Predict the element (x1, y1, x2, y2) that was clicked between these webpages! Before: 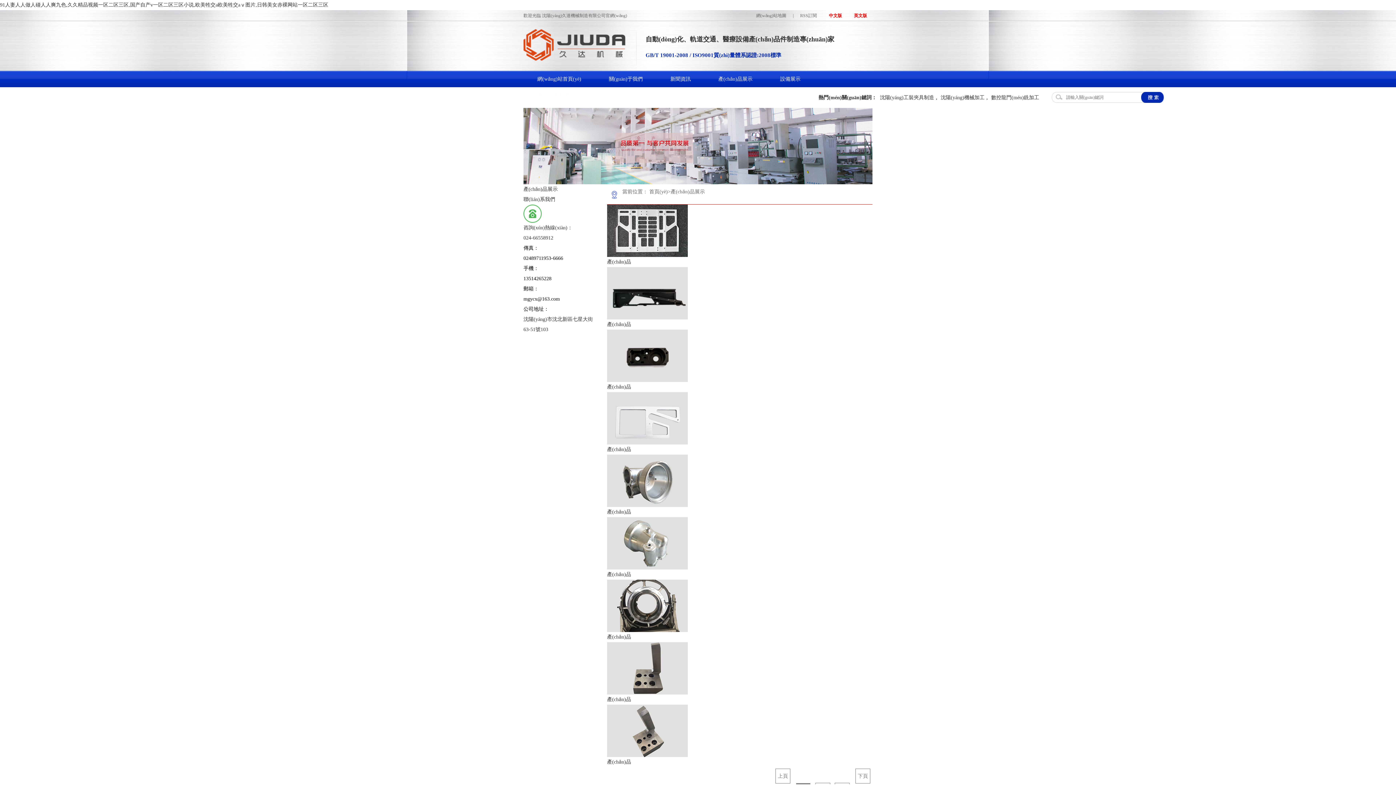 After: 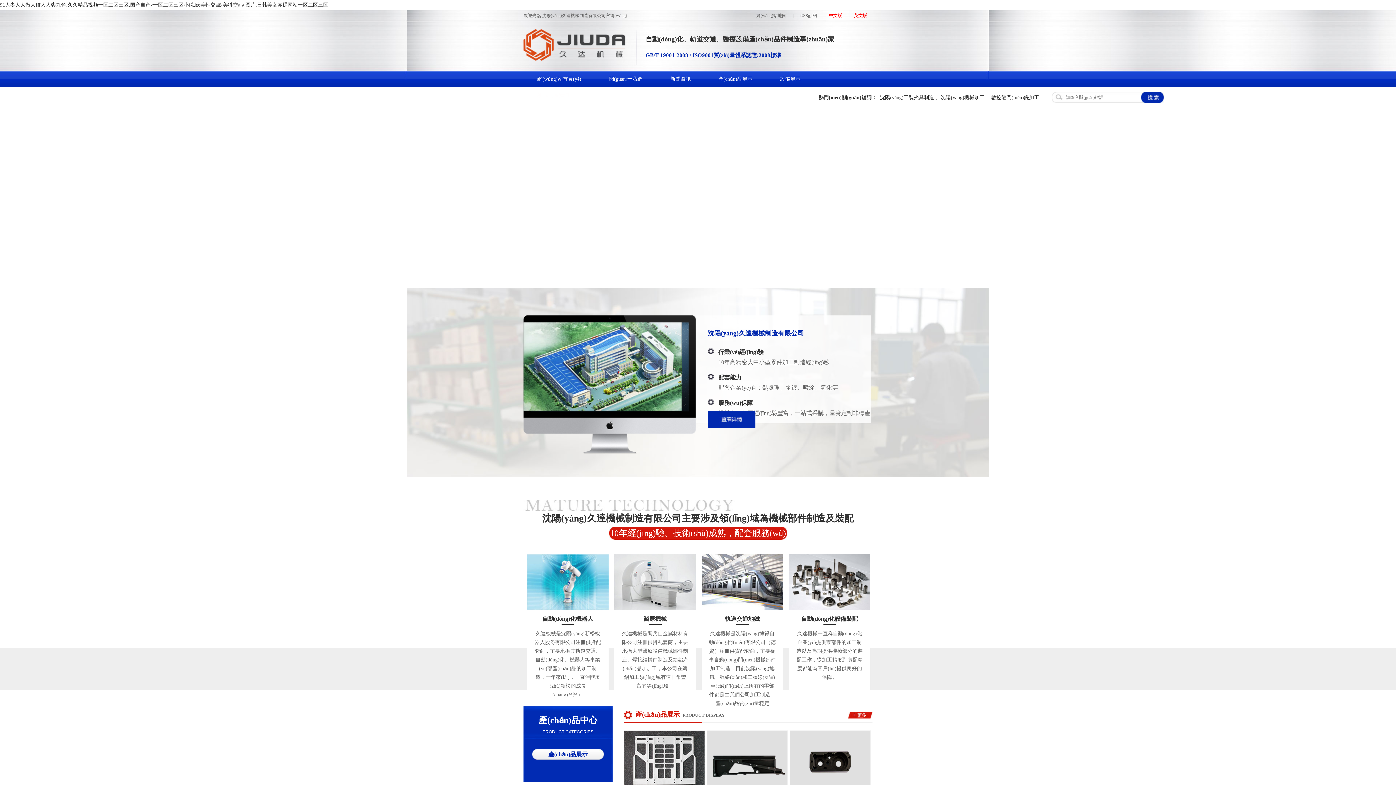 Action: label: 沈陽(yáng)工裝夾具制造 bbox: (880, 87, 934, 108)